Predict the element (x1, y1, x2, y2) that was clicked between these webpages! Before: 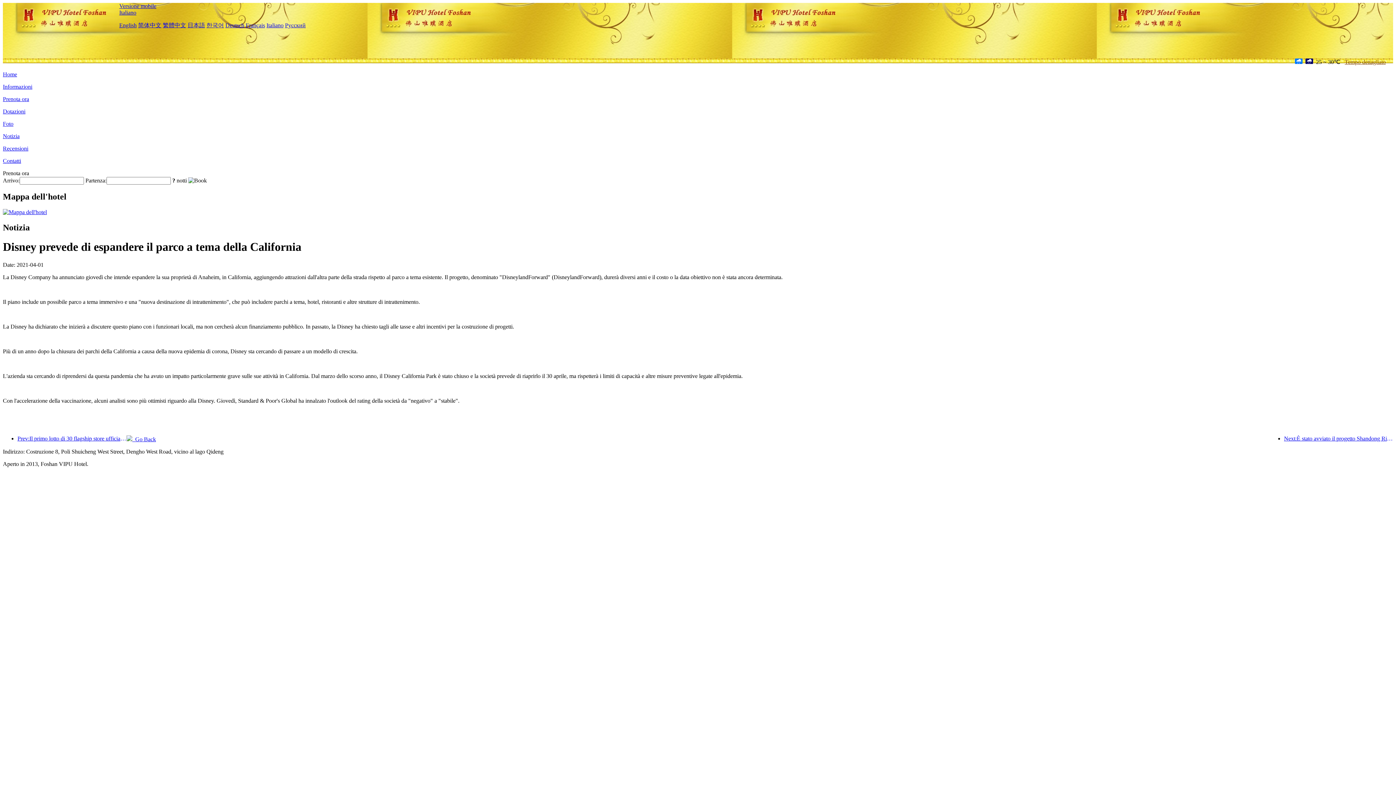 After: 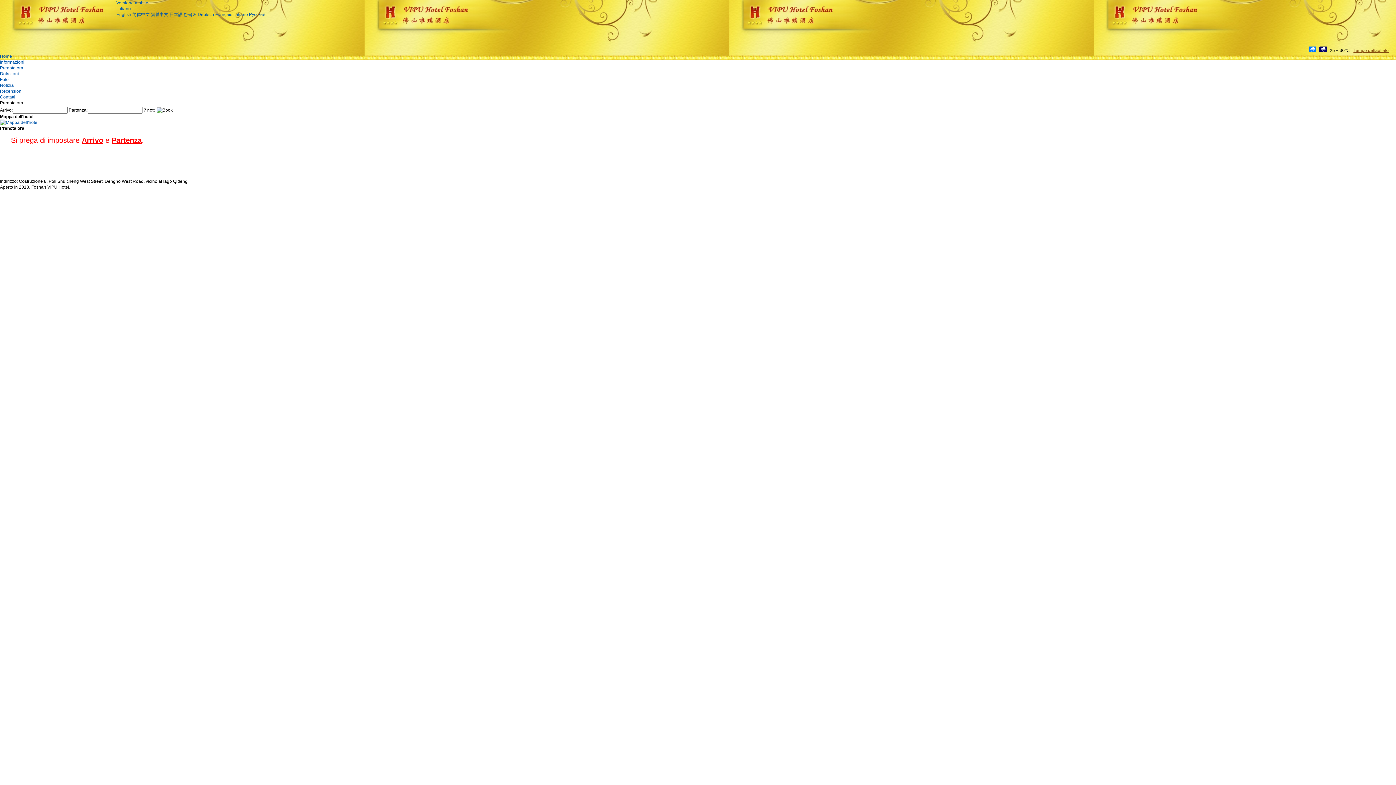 Action: label: Prenota ora bbox: (2, 96, 29, 102)